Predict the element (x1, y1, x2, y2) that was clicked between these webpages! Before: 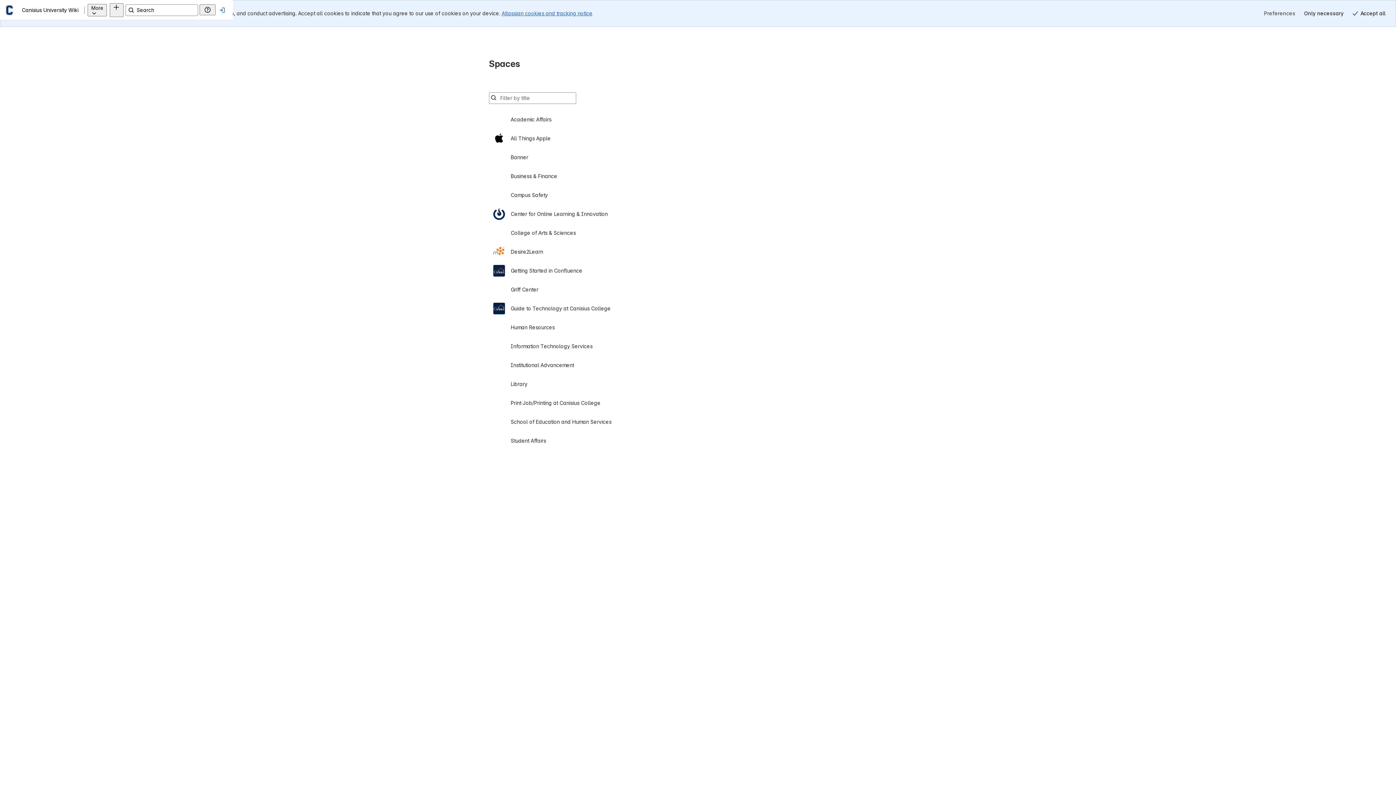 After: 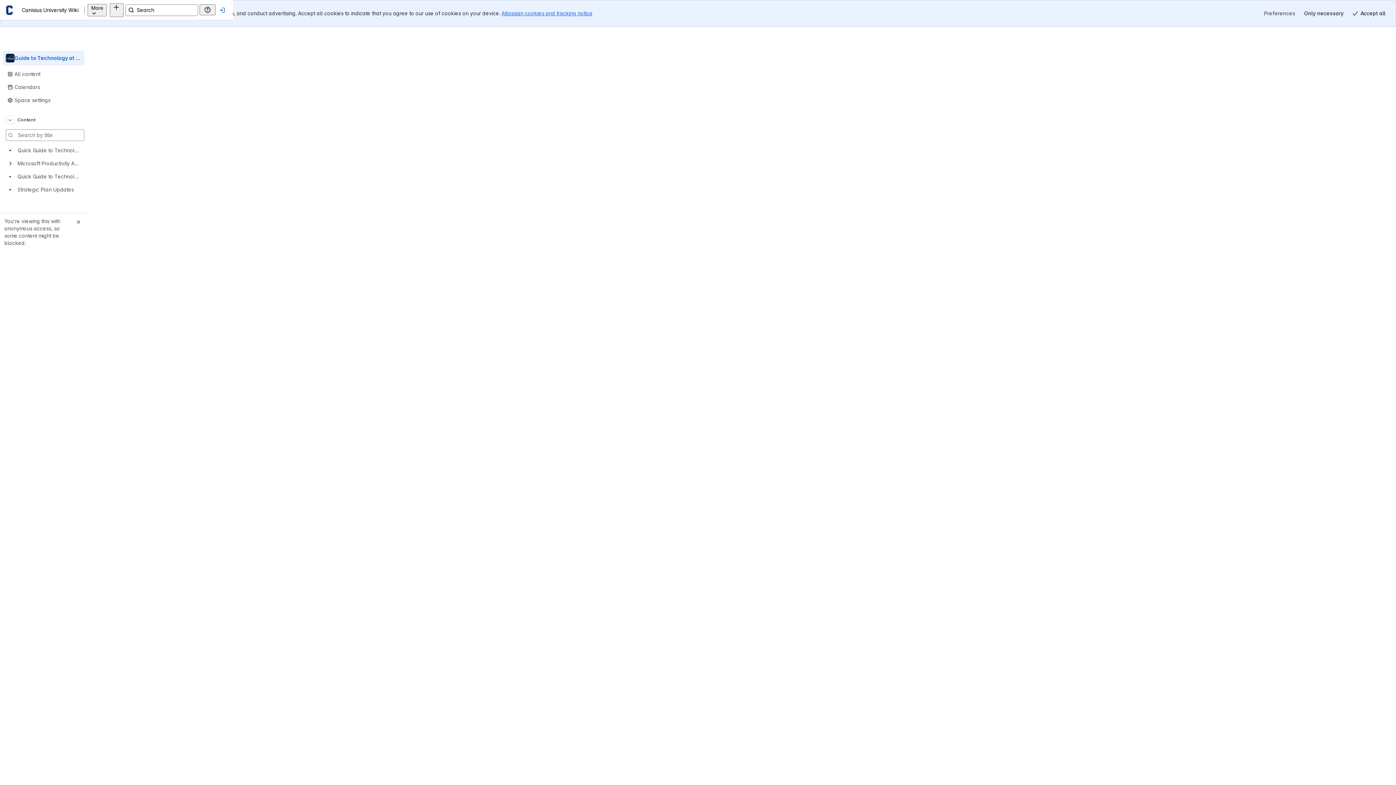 Action: bbox: (493, 272, 903, 291) label: Guide to Technology at Canisius College